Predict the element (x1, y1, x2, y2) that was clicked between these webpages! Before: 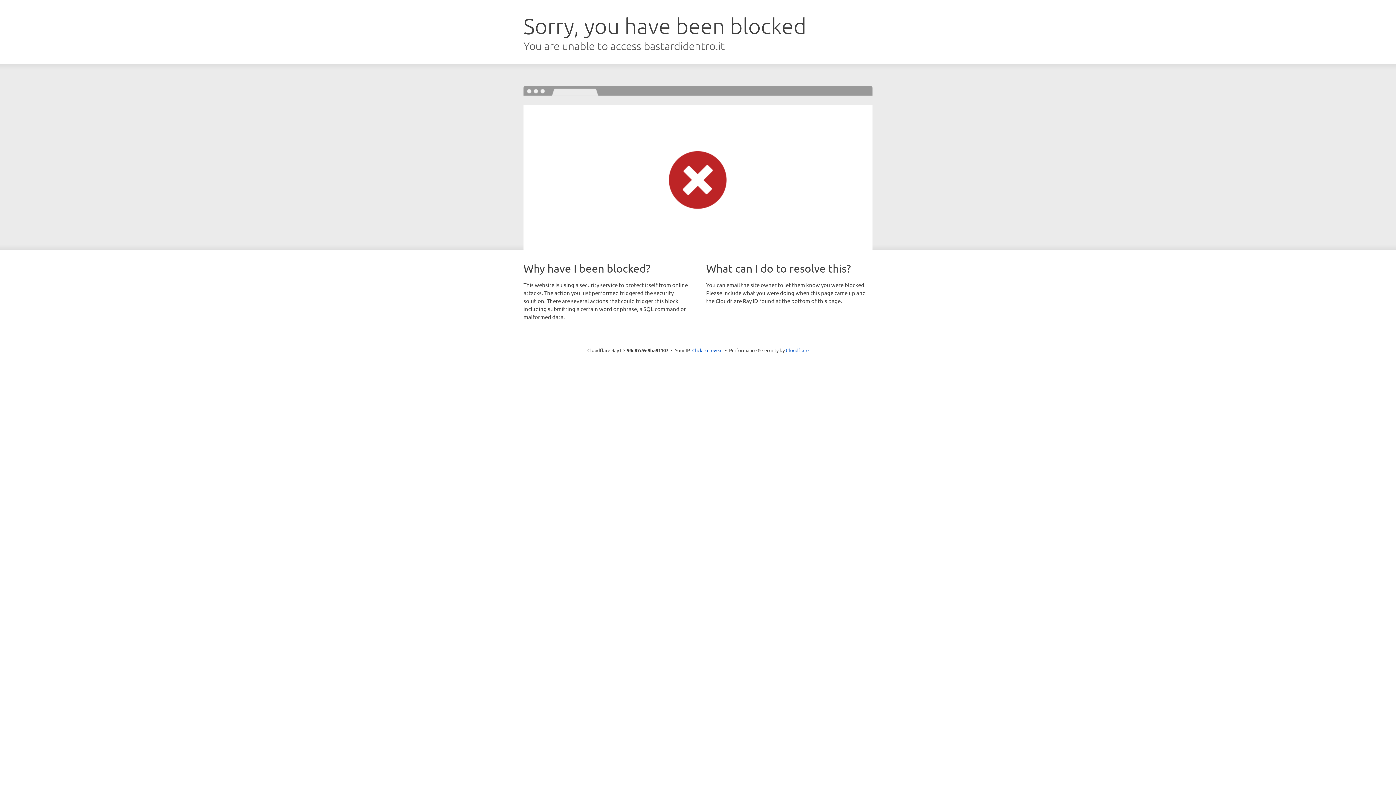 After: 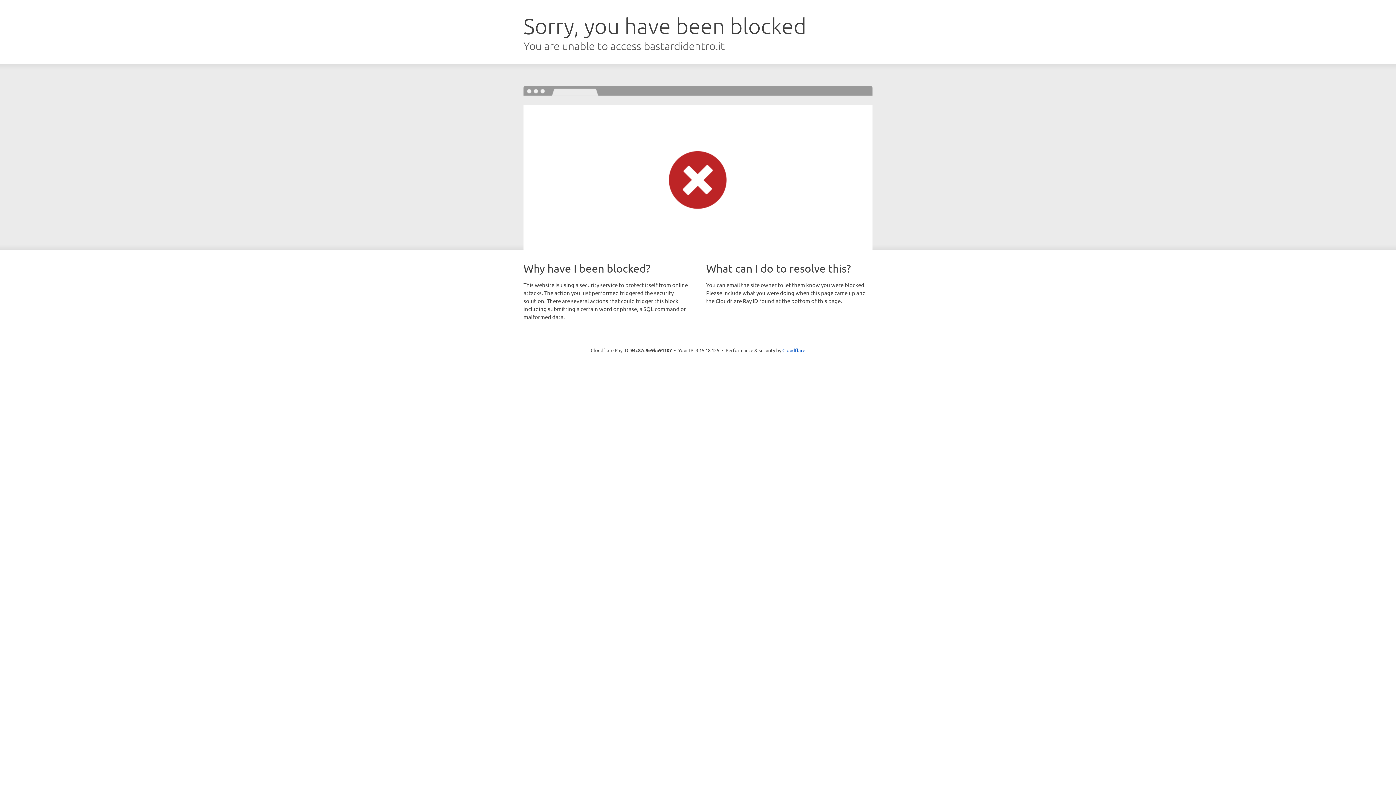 Action: label: Click to reveal bbox: (692, 346, 722, 353)